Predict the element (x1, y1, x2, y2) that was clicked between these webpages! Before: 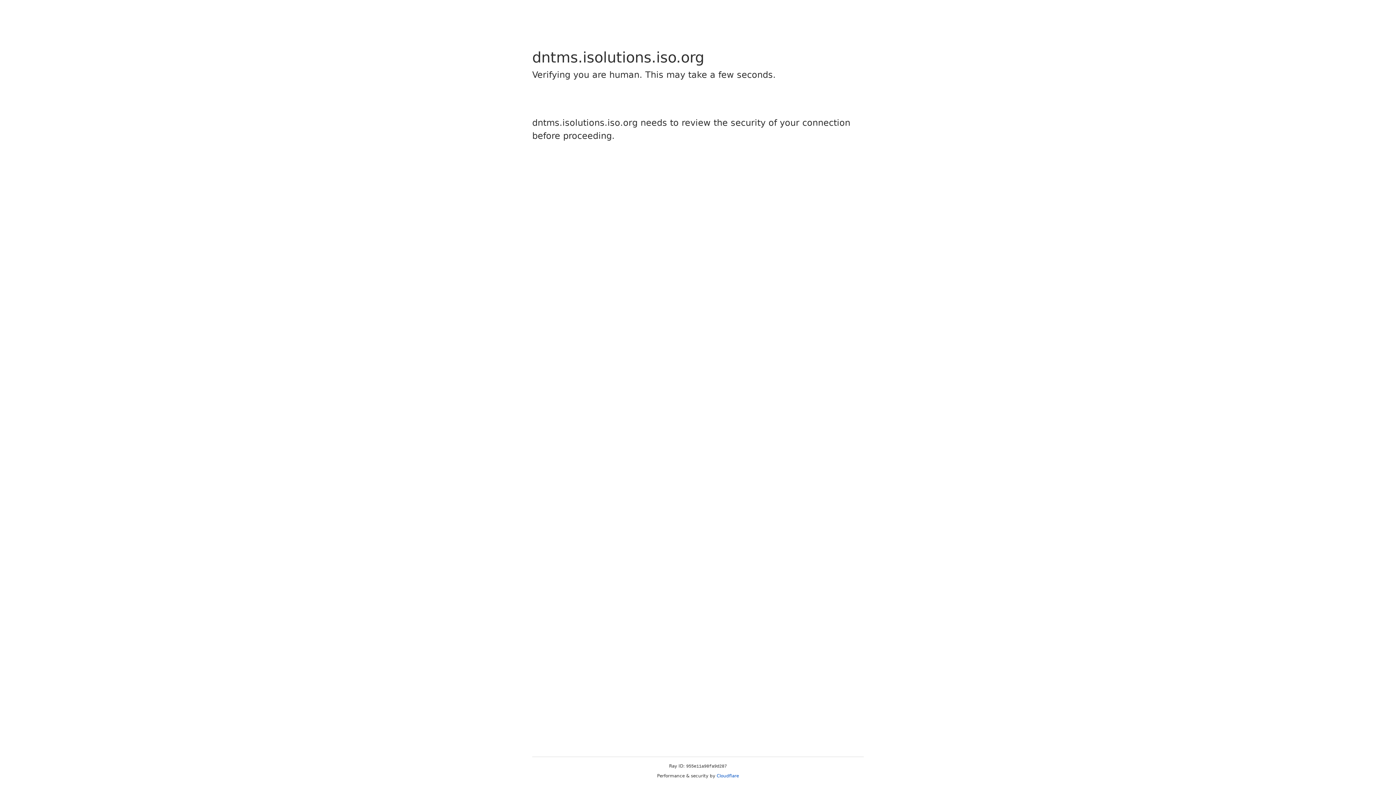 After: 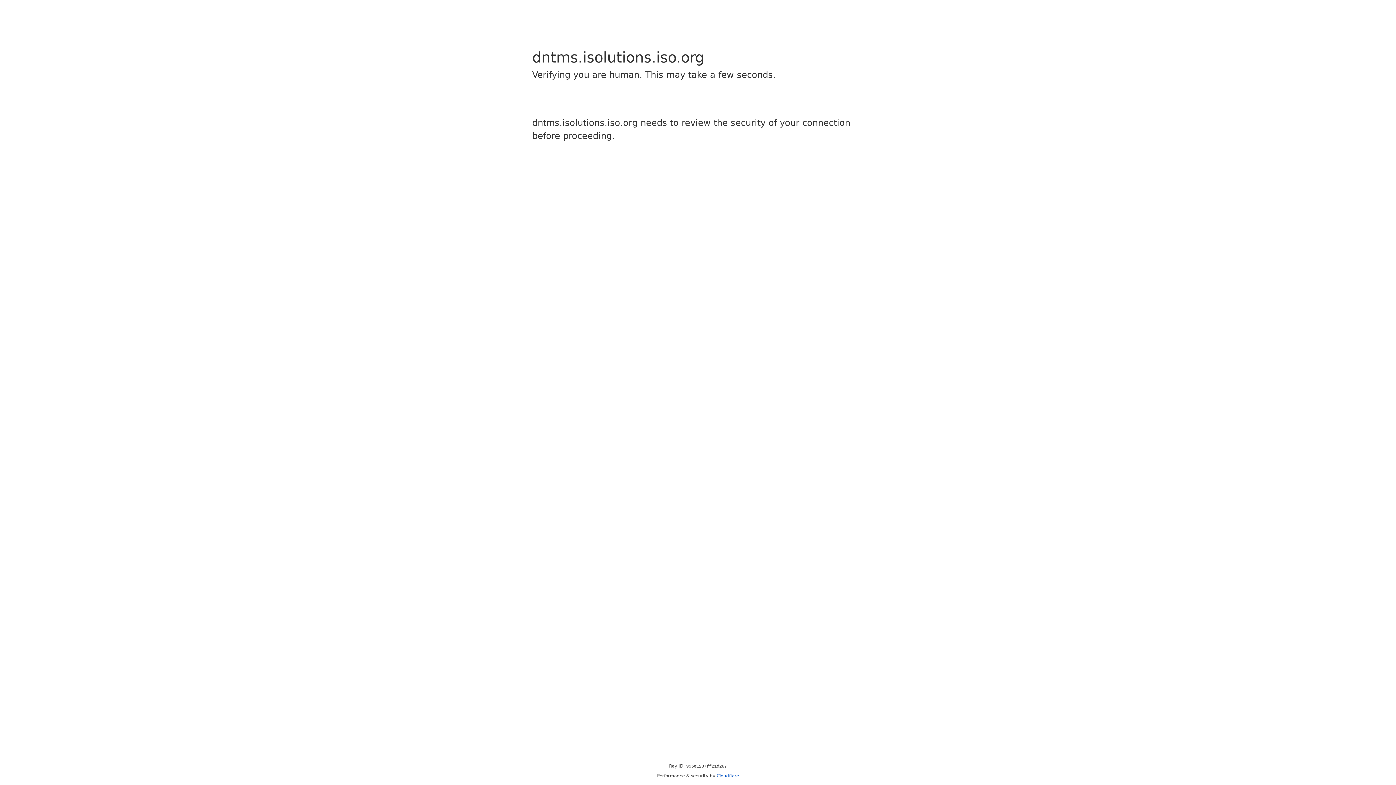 Action: label: Cloudflare bbox: (716, 773, 739, 778)